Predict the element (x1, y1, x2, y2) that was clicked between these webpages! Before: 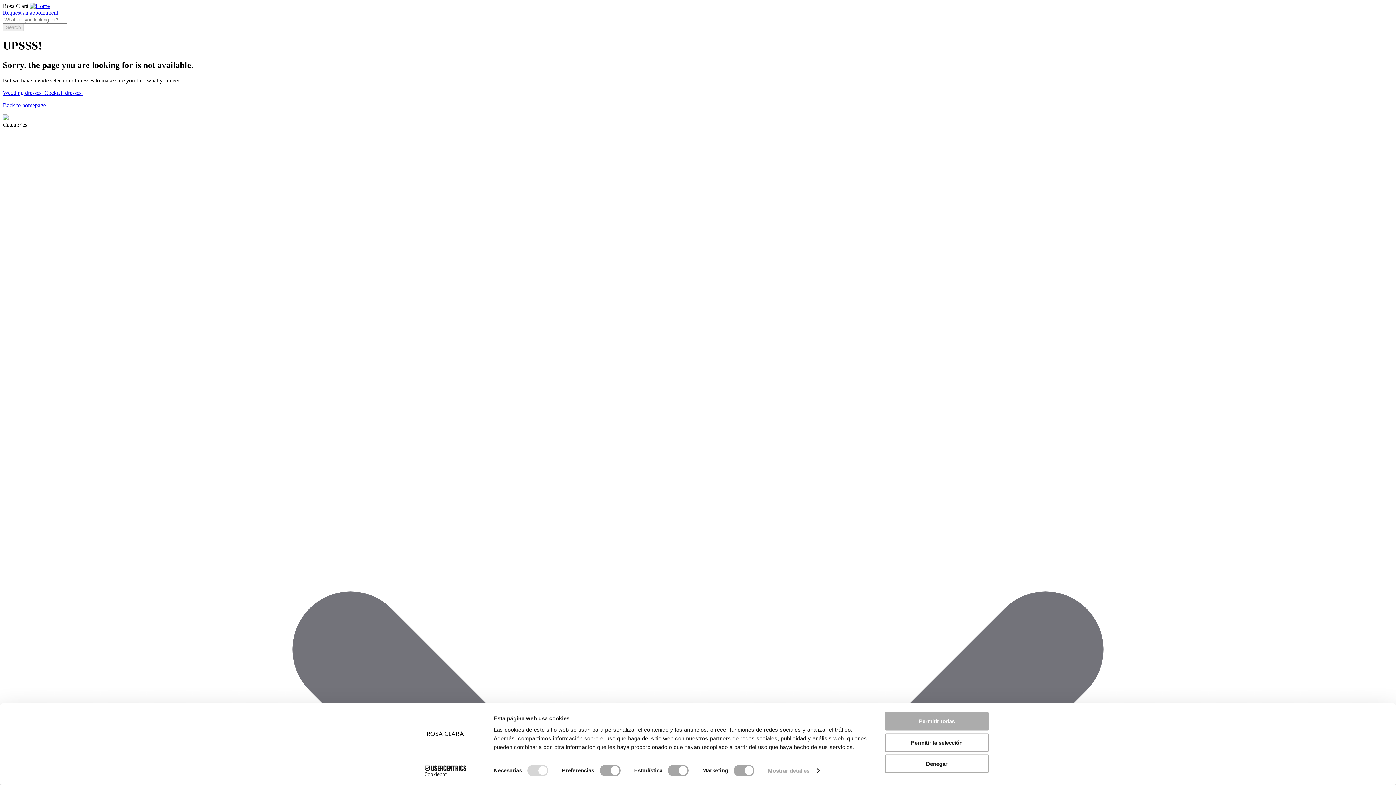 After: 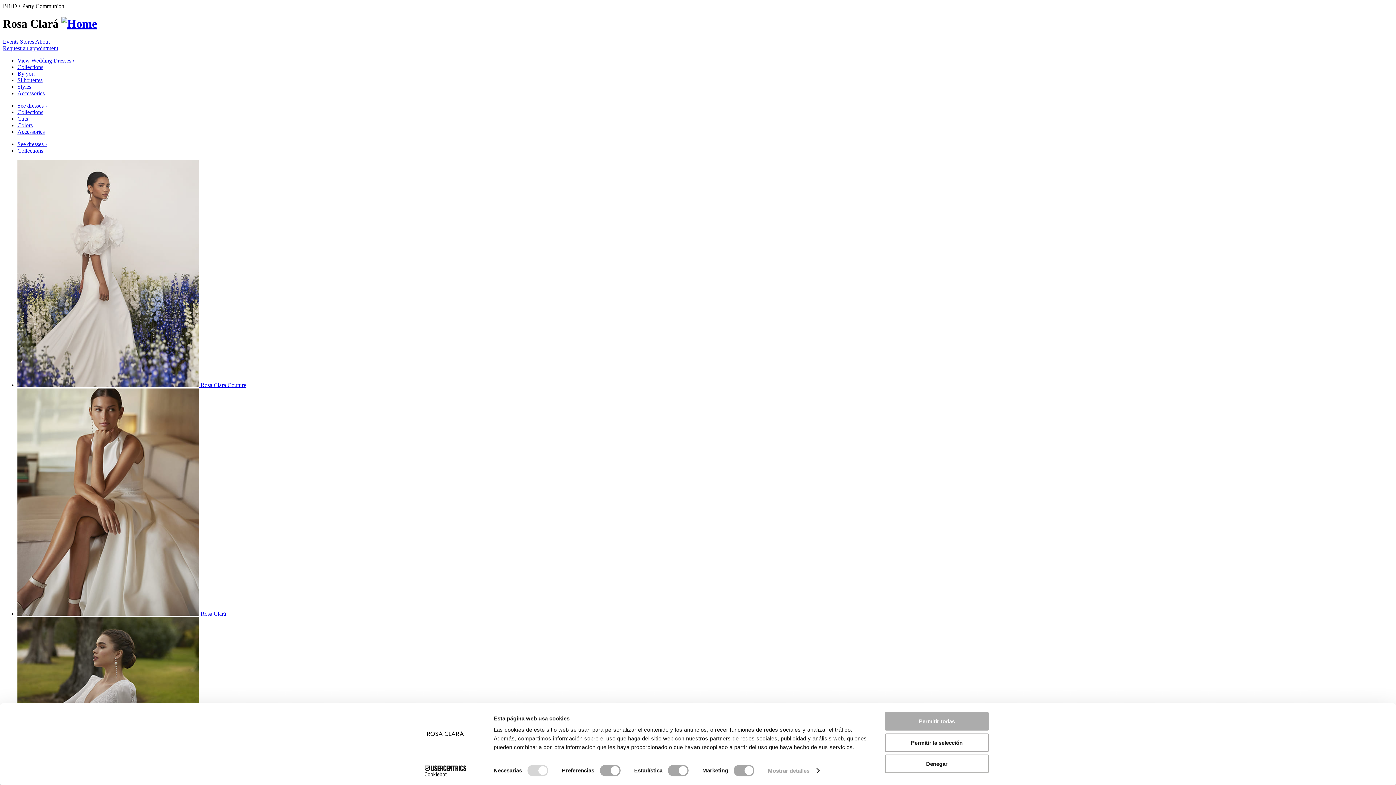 Action: bbox: (2, 102, 45, 108) label: Back to homepage